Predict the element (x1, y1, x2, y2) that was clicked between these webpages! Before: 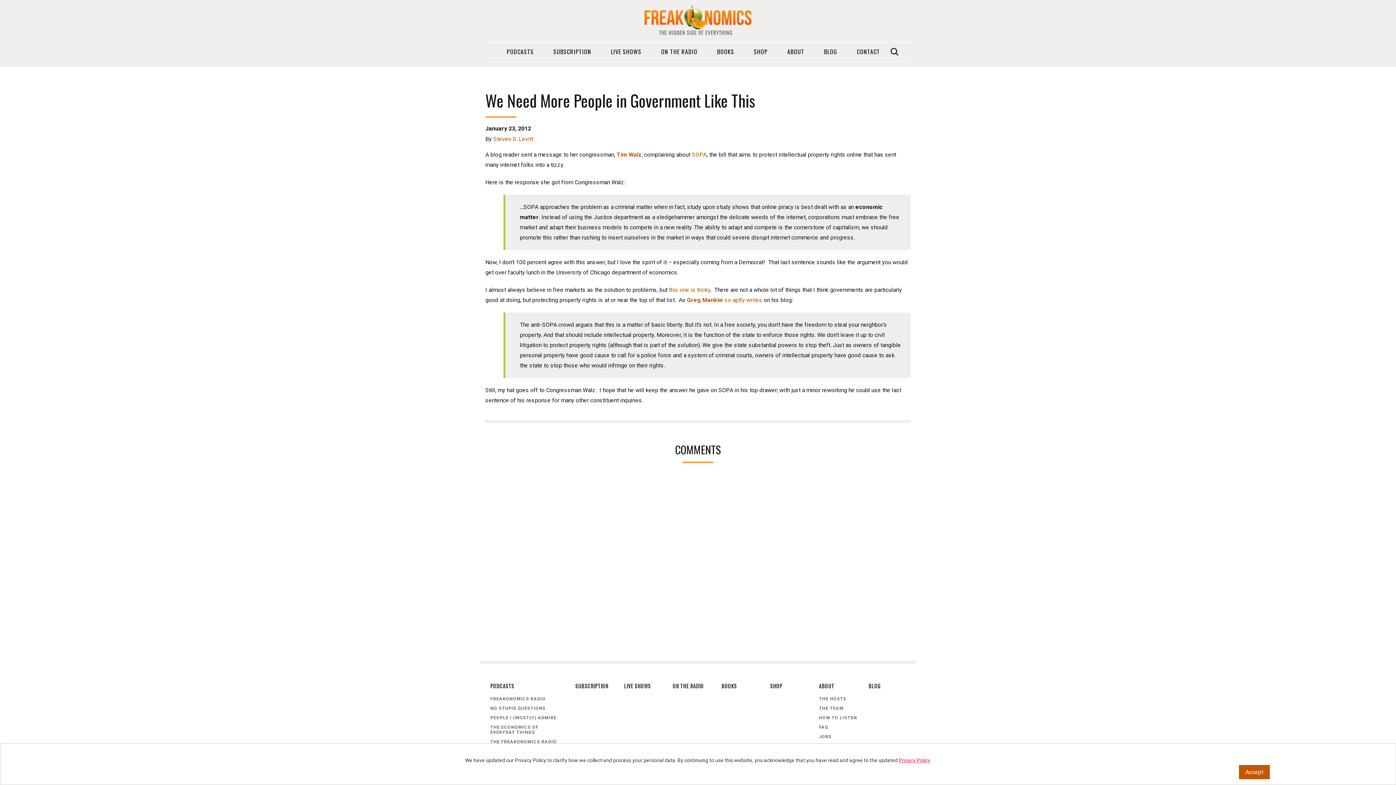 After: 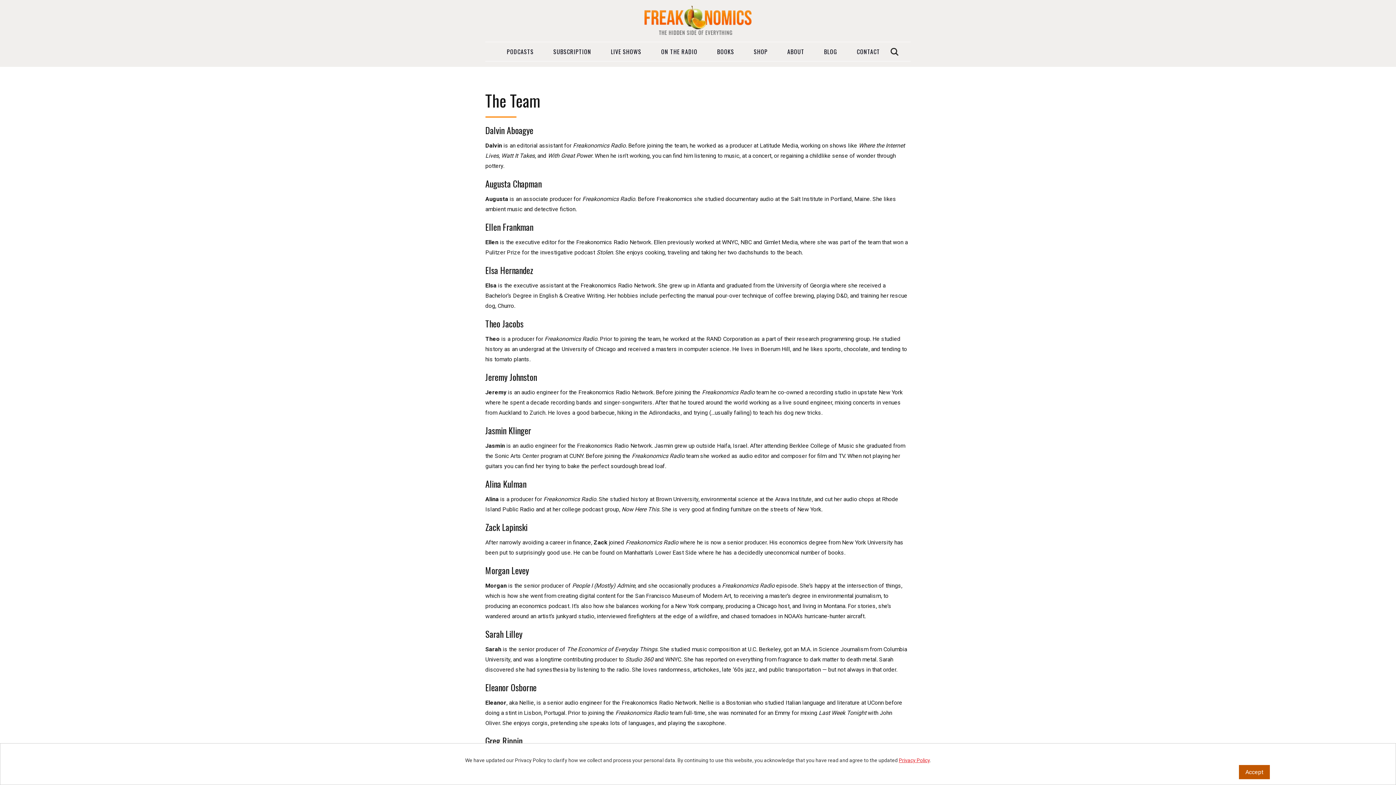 Action: bbox: (819, 704, 857, 713) label: THE TEAM